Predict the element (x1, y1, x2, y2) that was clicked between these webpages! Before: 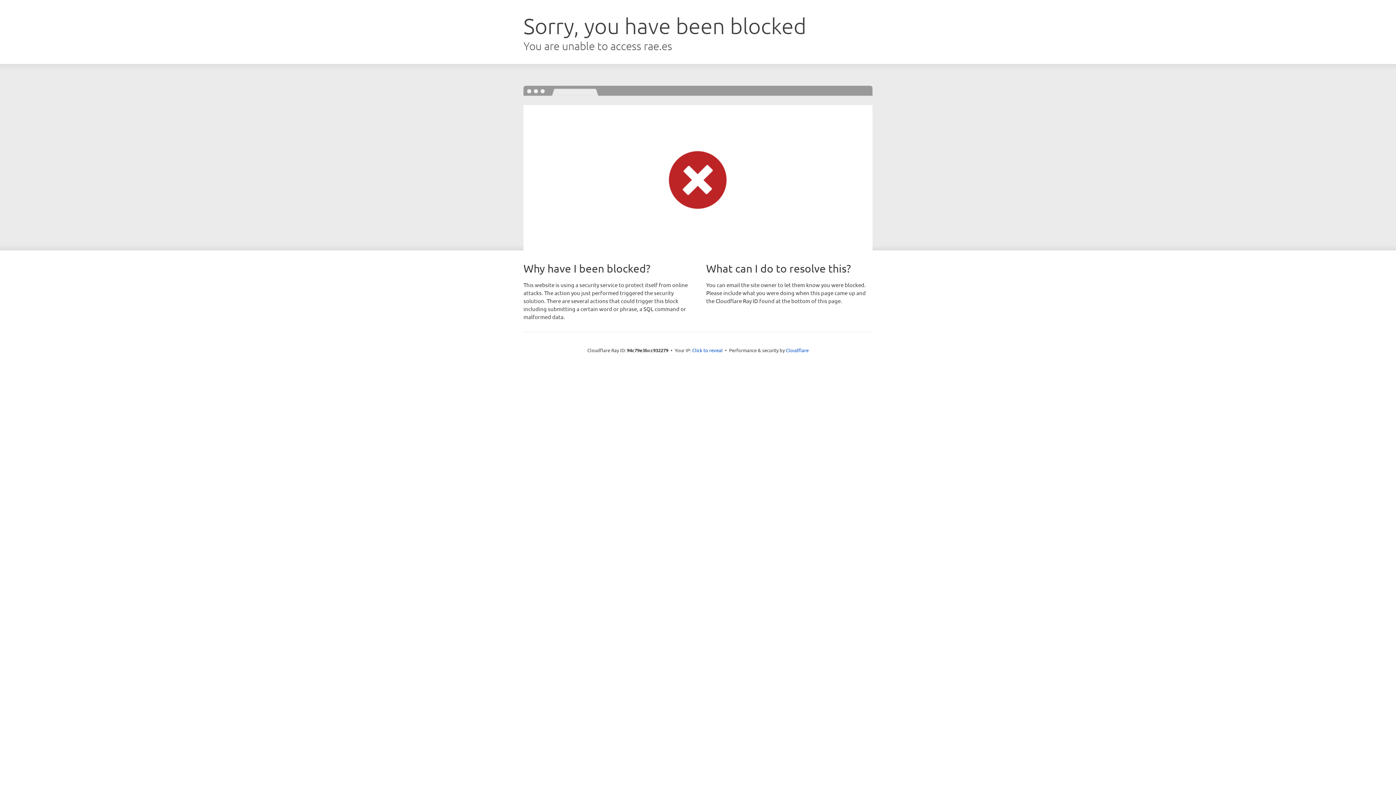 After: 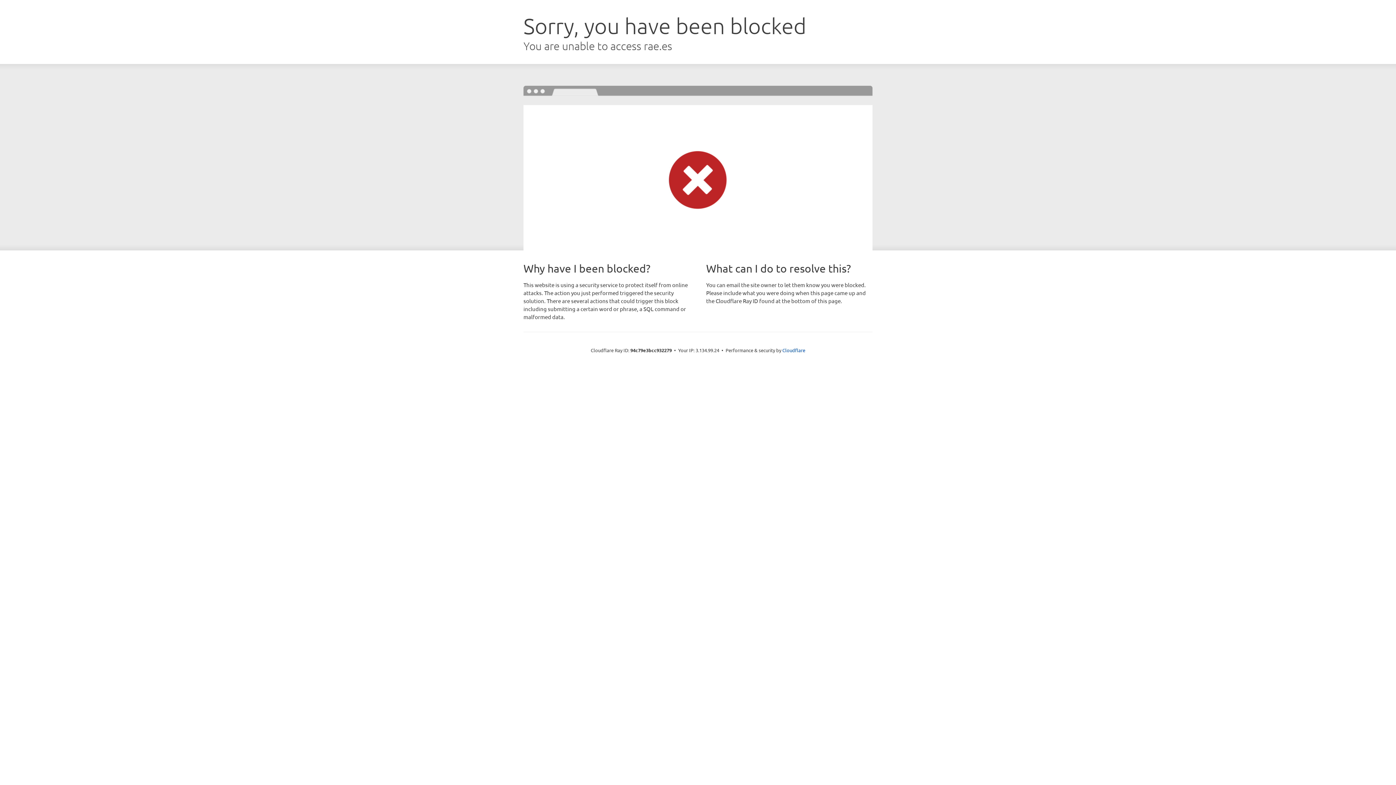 Action: bbox: (692, 346, 722, 353) label: Click to reveal